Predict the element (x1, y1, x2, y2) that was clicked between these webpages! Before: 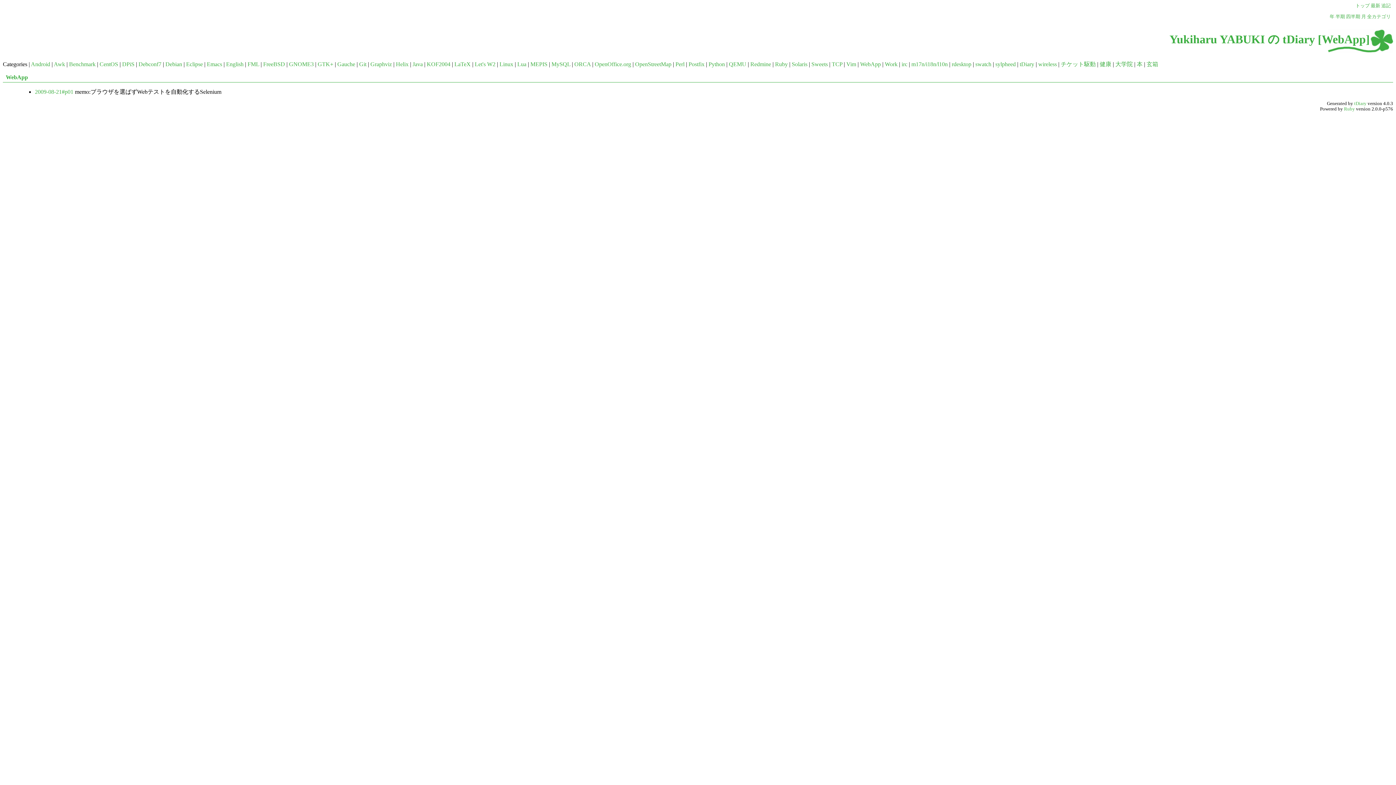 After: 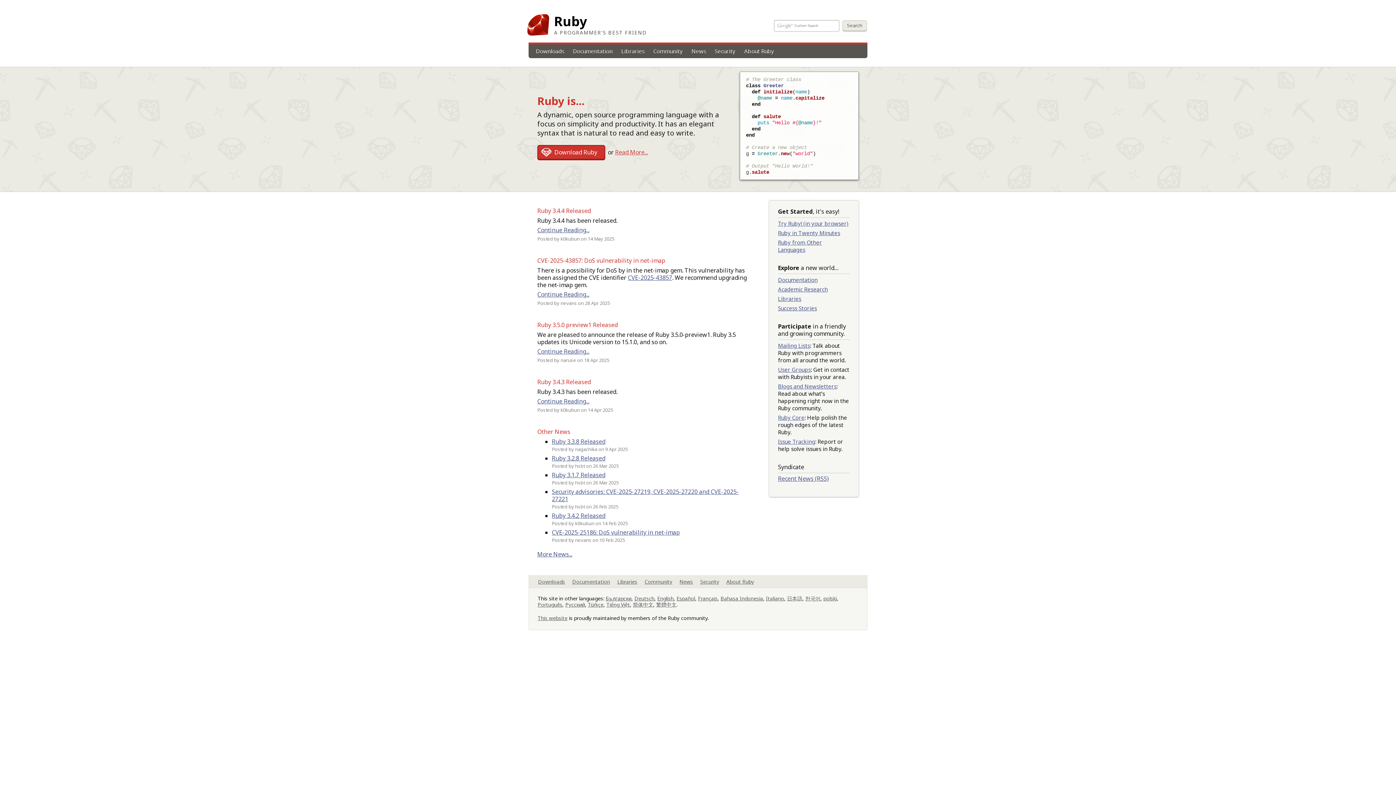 Action: bbox: (1344, 106, 1355, 111) label: Ruby